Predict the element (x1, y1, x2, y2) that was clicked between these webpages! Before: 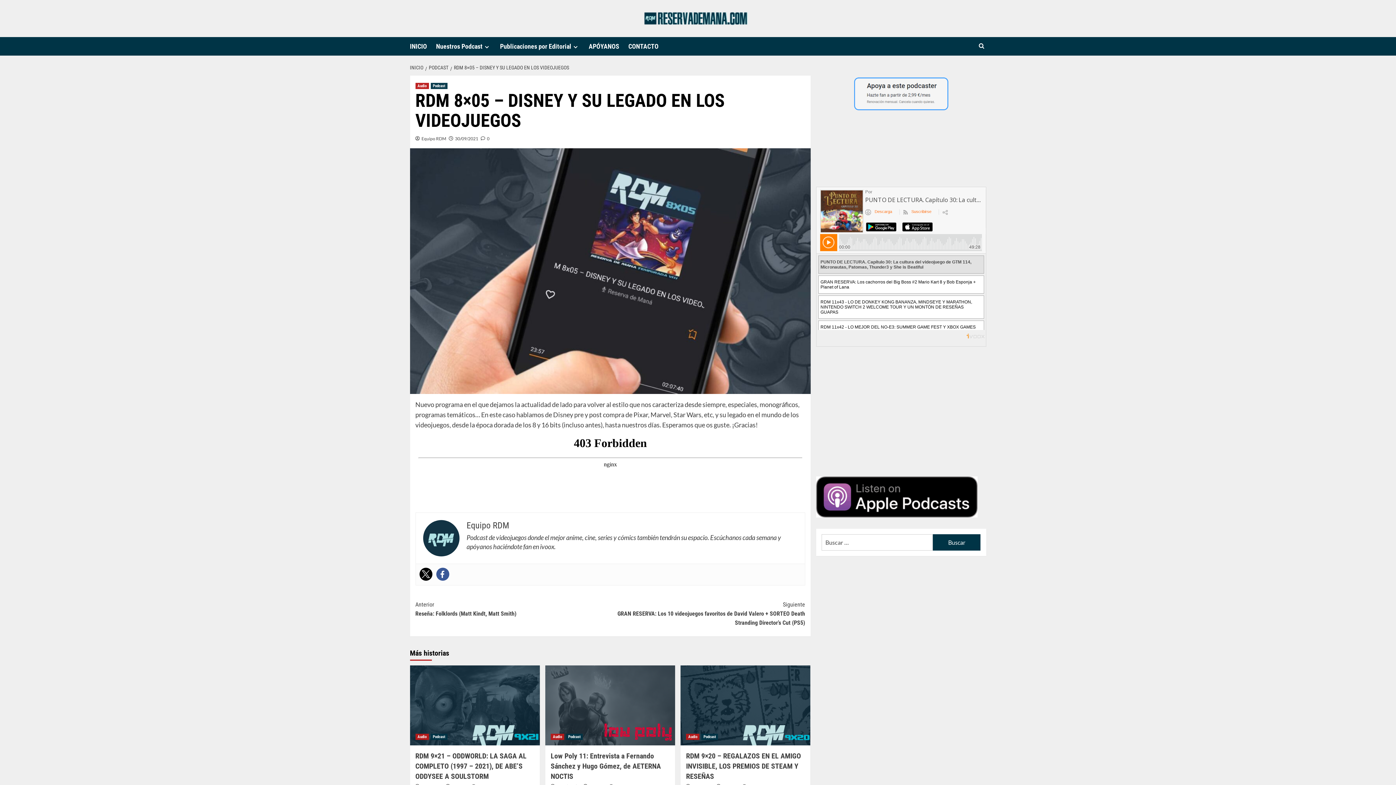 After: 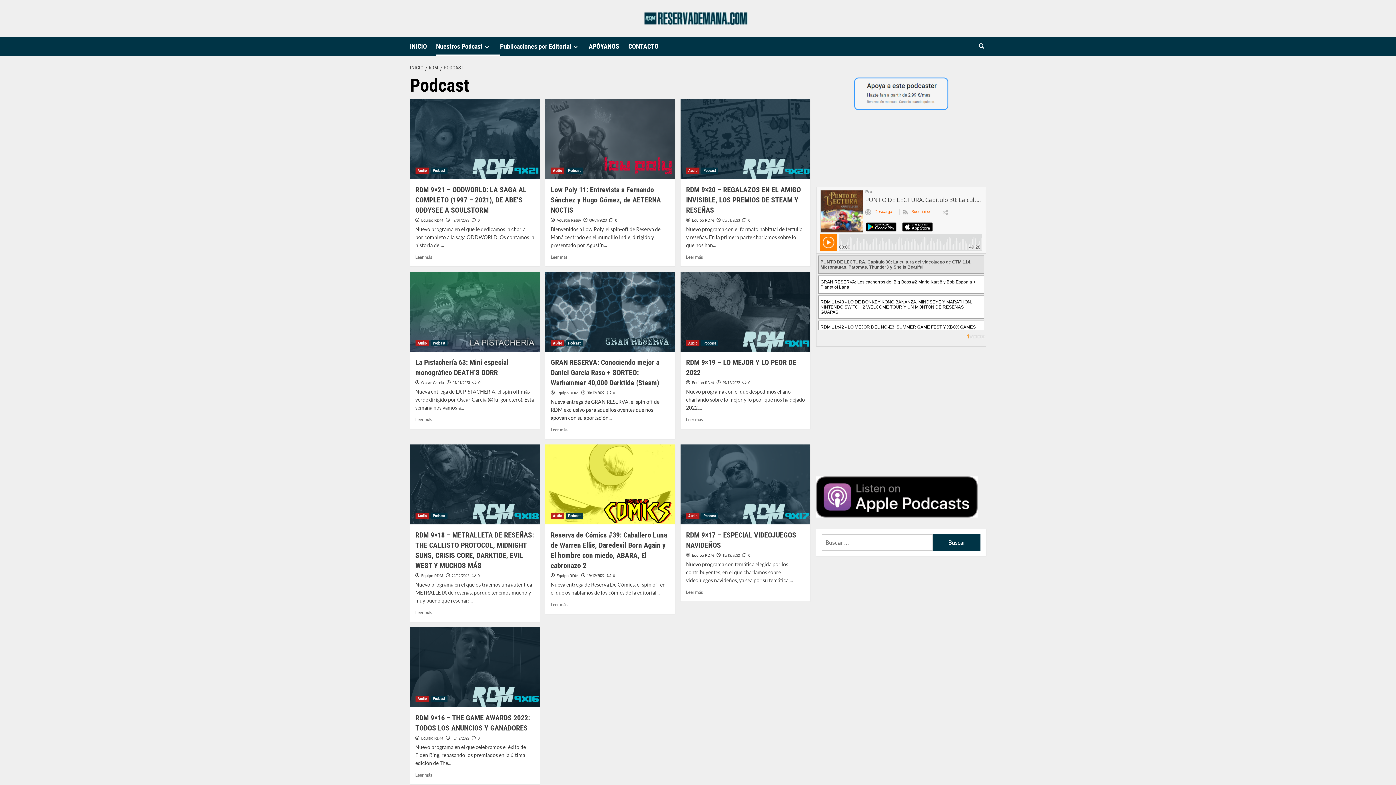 Action: label: Ver todas las publicaciones en Podcast bbox: (566, 734, 582, 740)